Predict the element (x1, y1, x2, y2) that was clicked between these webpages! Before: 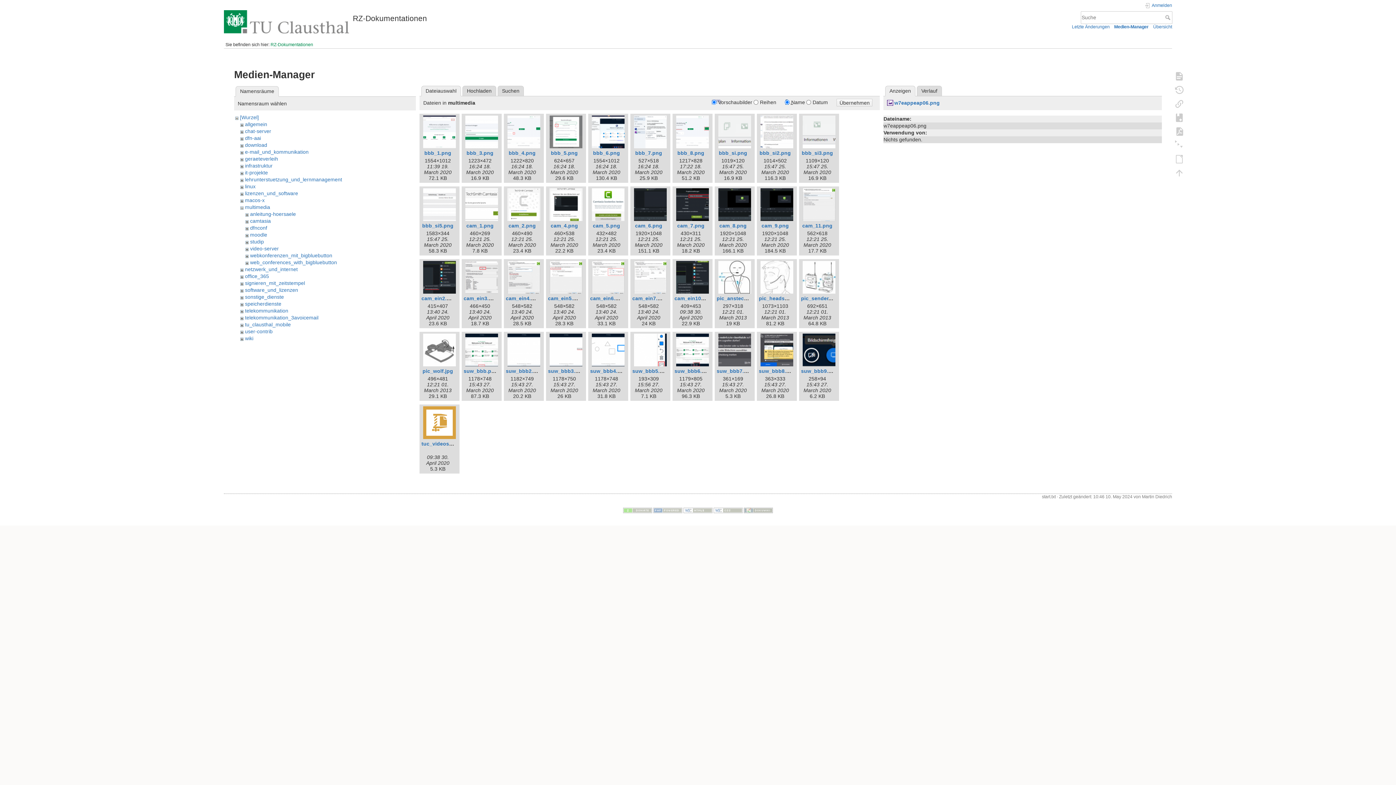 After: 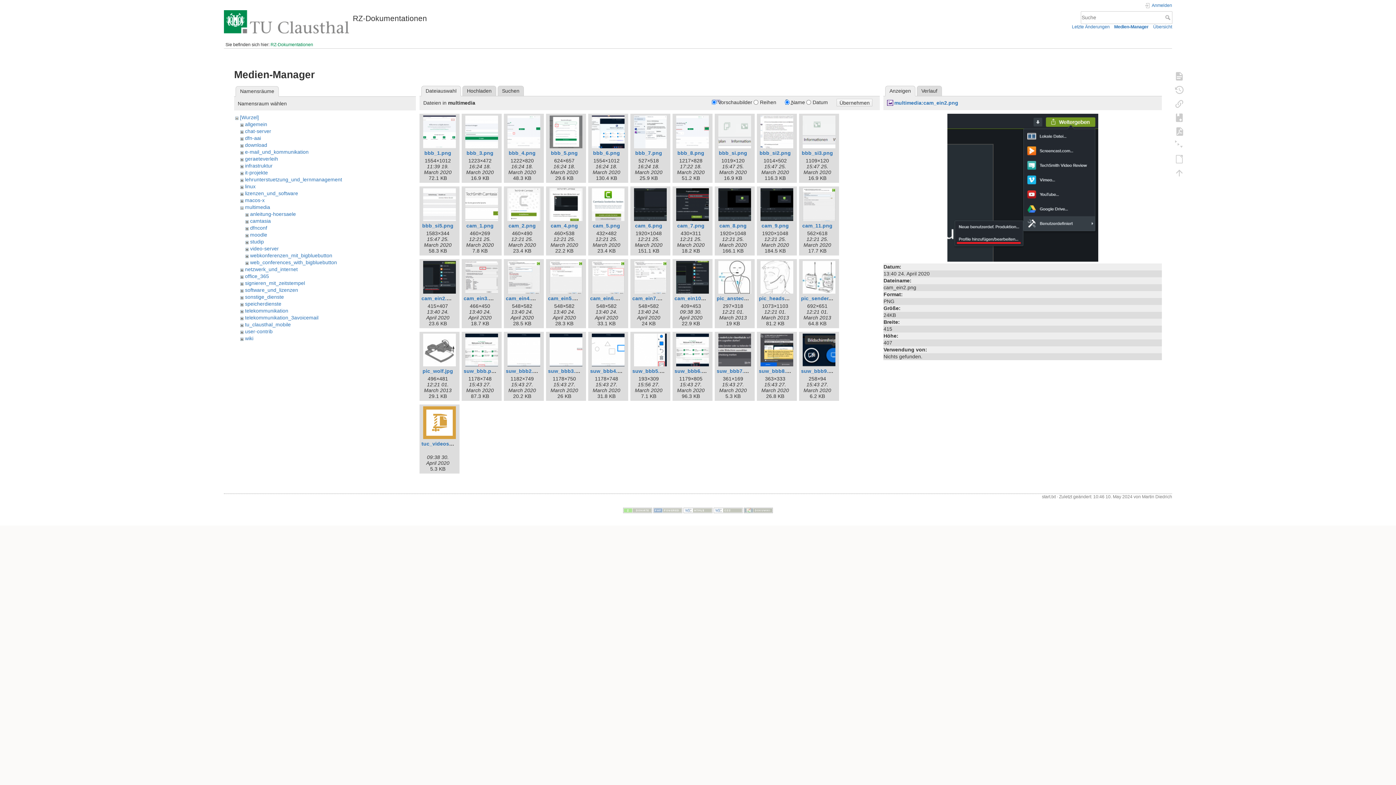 Action: bbox: (421, 261, 457, 293)